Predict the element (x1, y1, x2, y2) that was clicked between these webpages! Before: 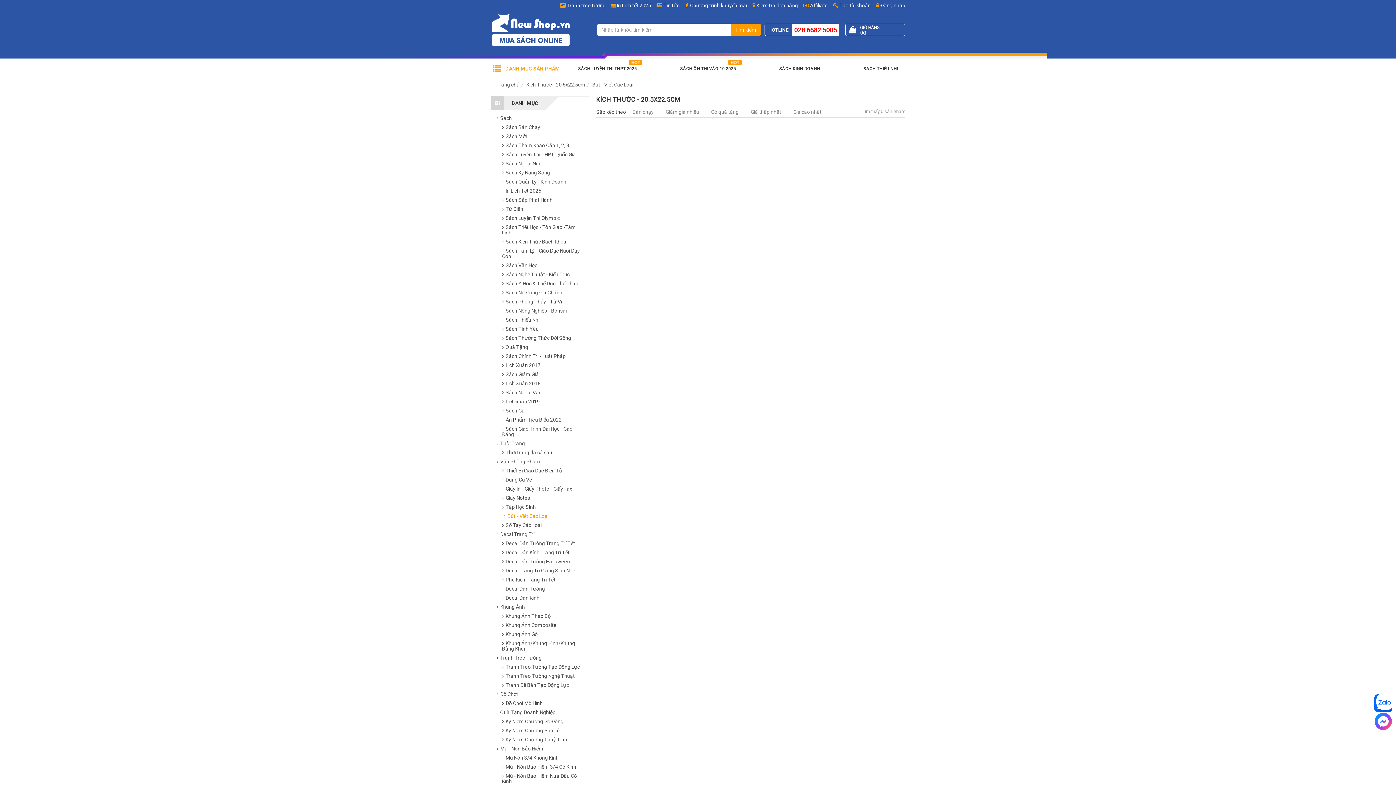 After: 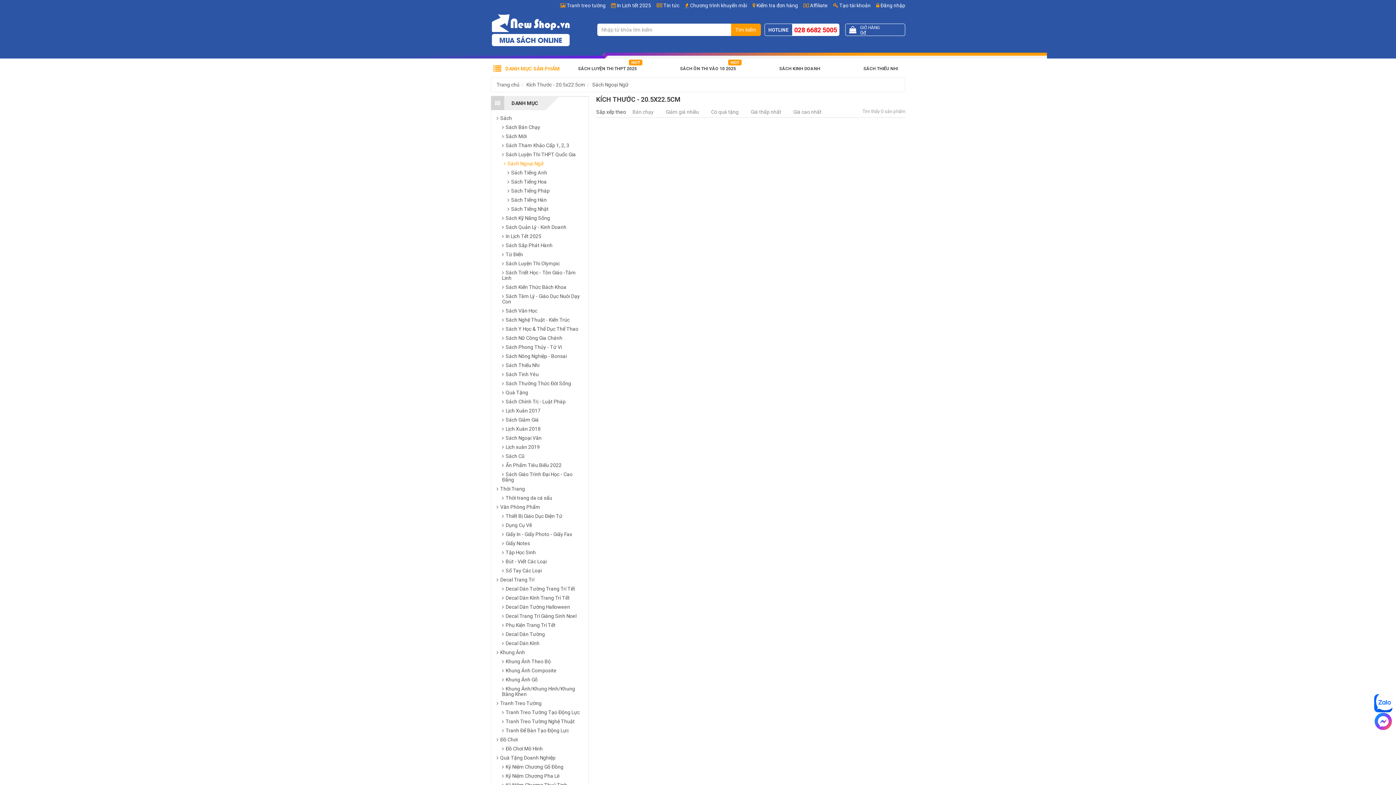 Action: label: Sách Ngoại Ngữ bbox: (500, 160, 544, 166)